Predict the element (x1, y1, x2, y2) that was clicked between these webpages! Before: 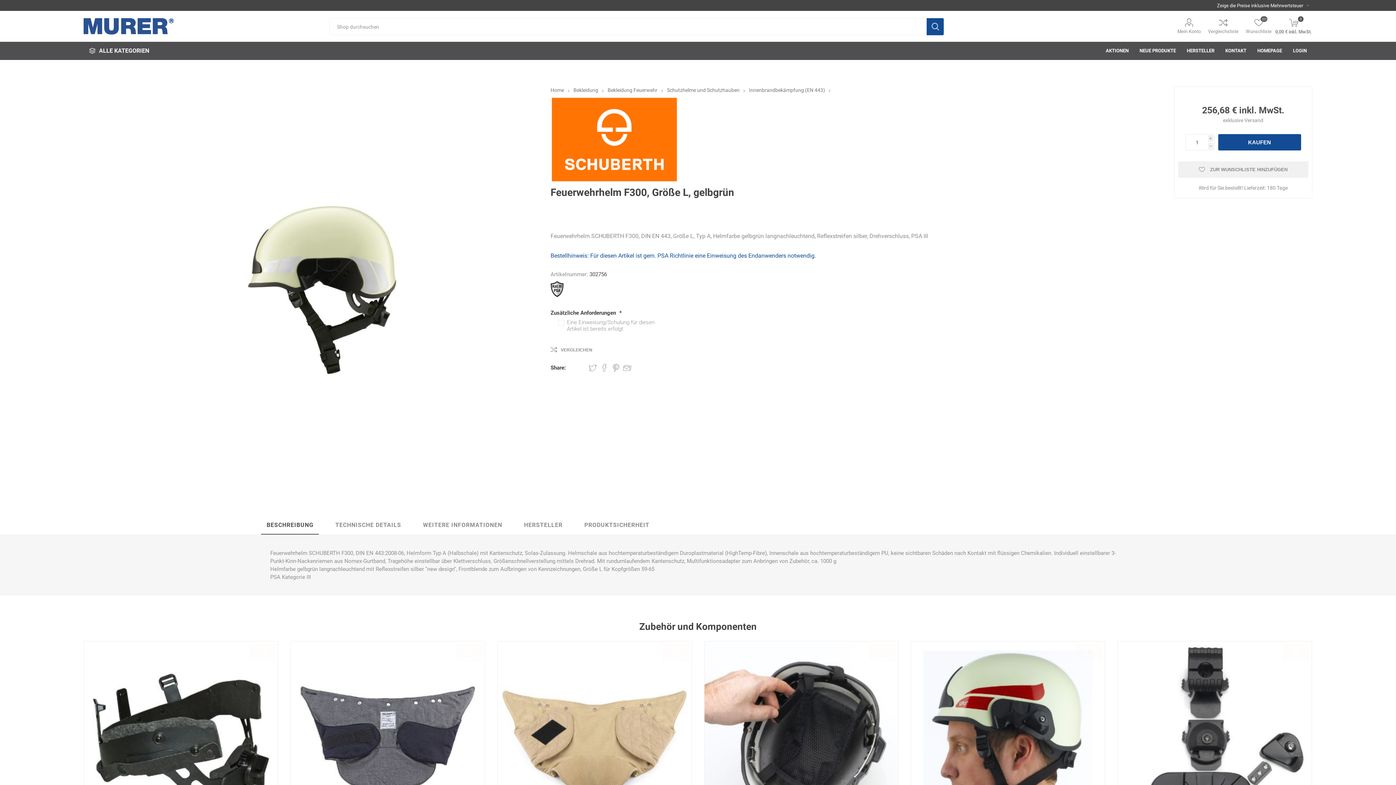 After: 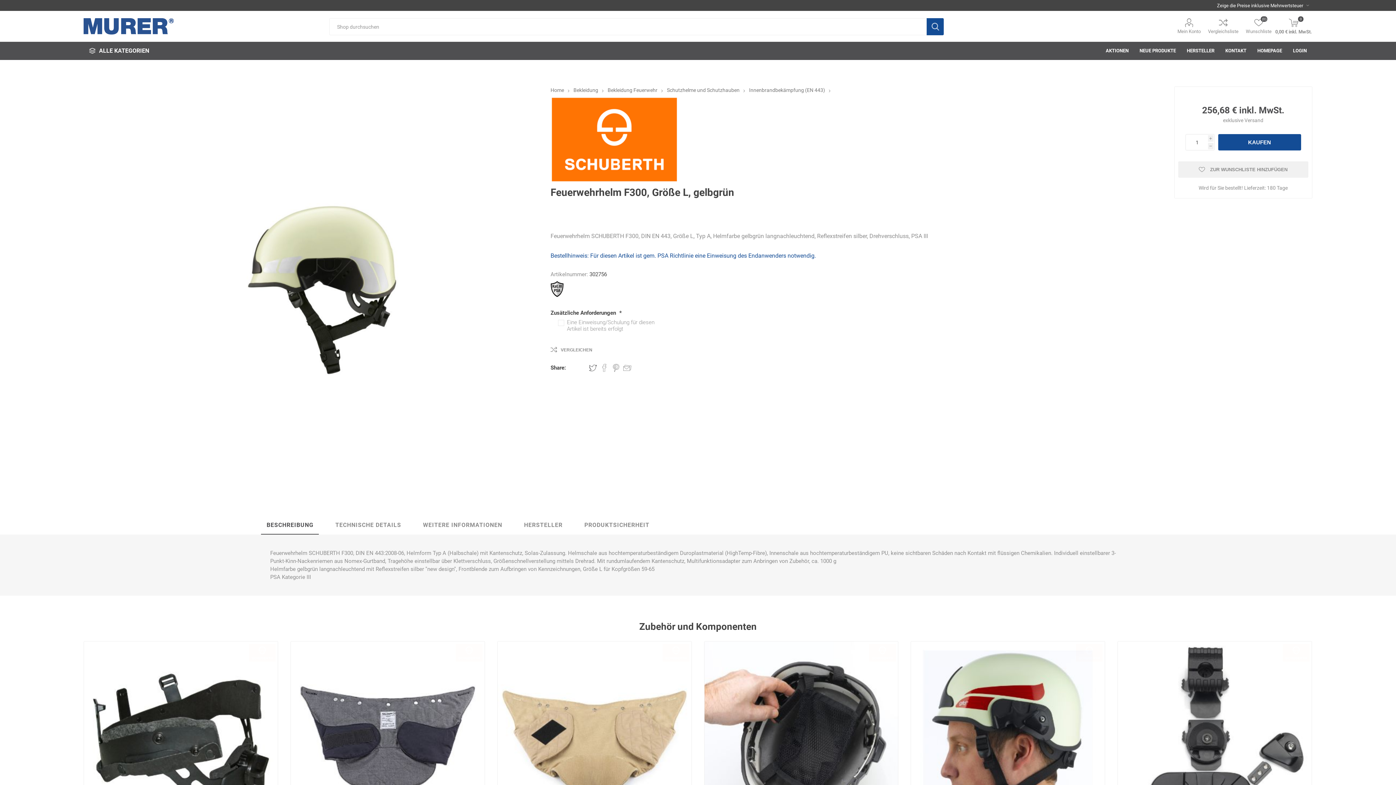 Action: bbox: (588, 363, 596, 371) label: Share on Twitter